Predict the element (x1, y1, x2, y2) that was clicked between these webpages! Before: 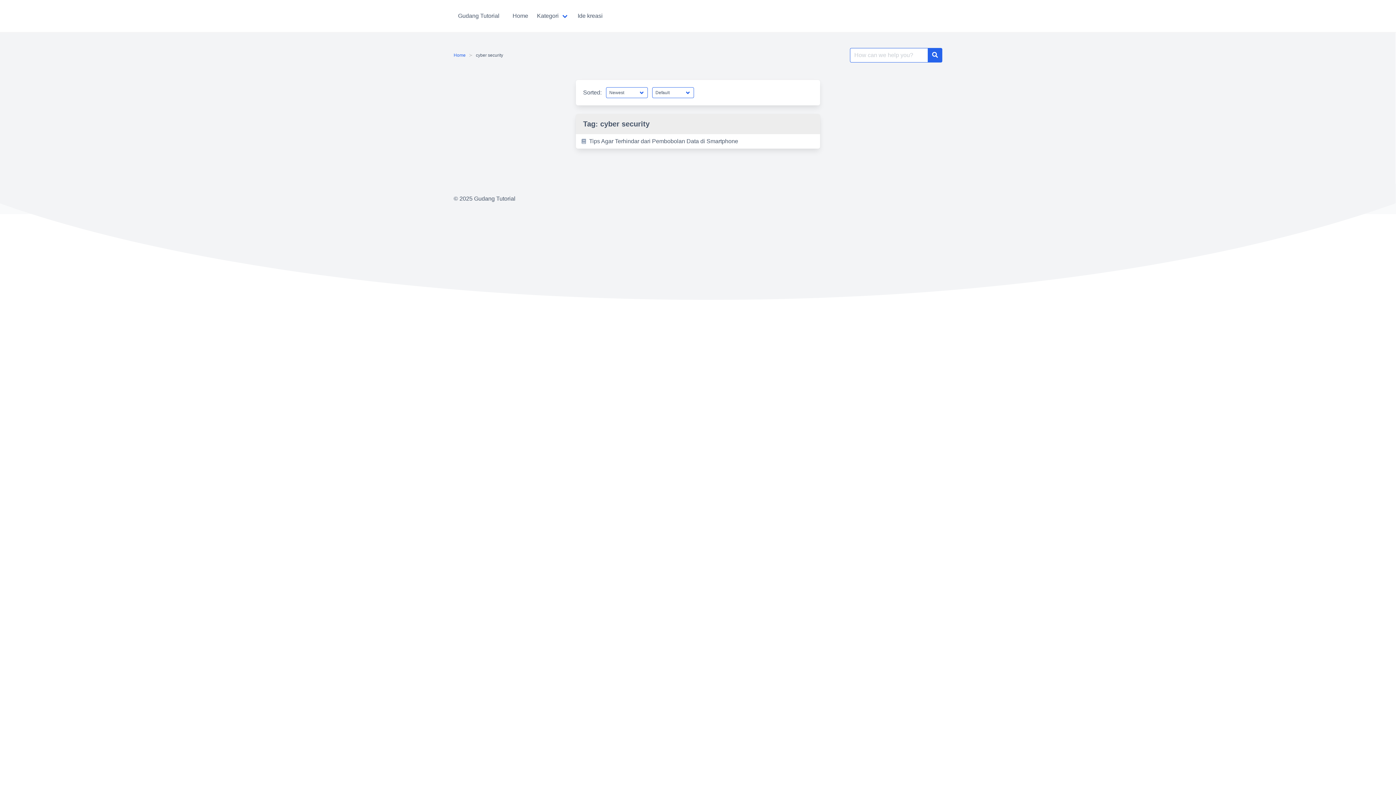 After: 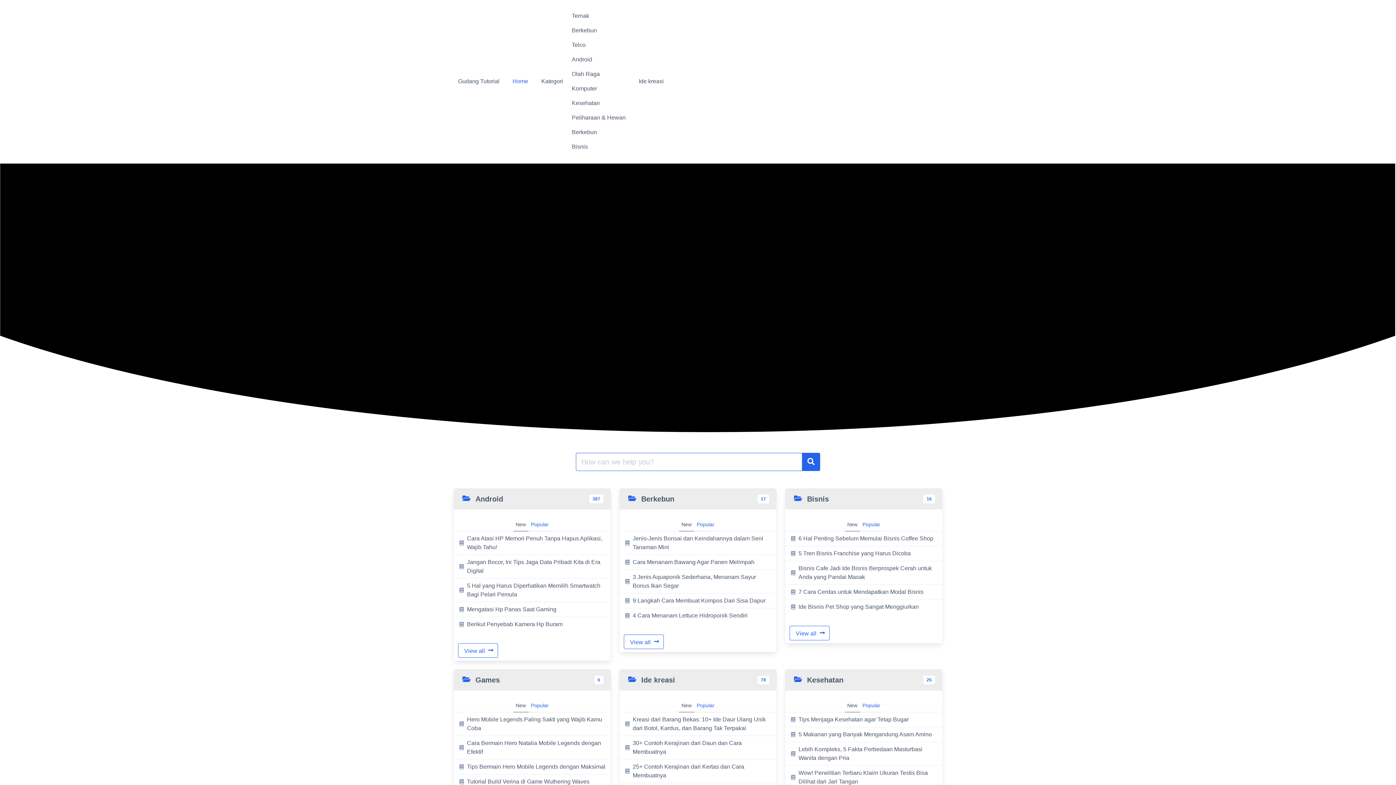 Action: bbox: (453, 52, 469, 58) label: Home